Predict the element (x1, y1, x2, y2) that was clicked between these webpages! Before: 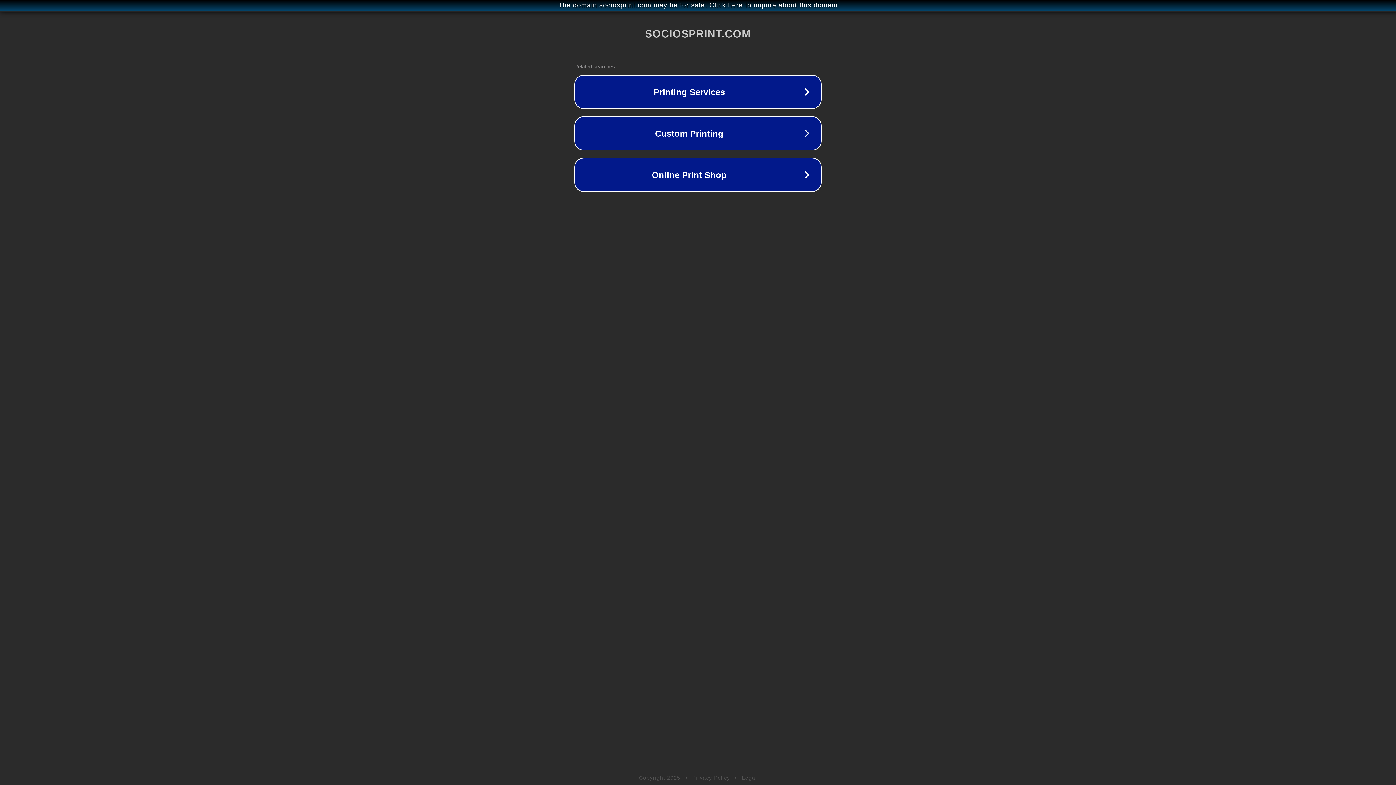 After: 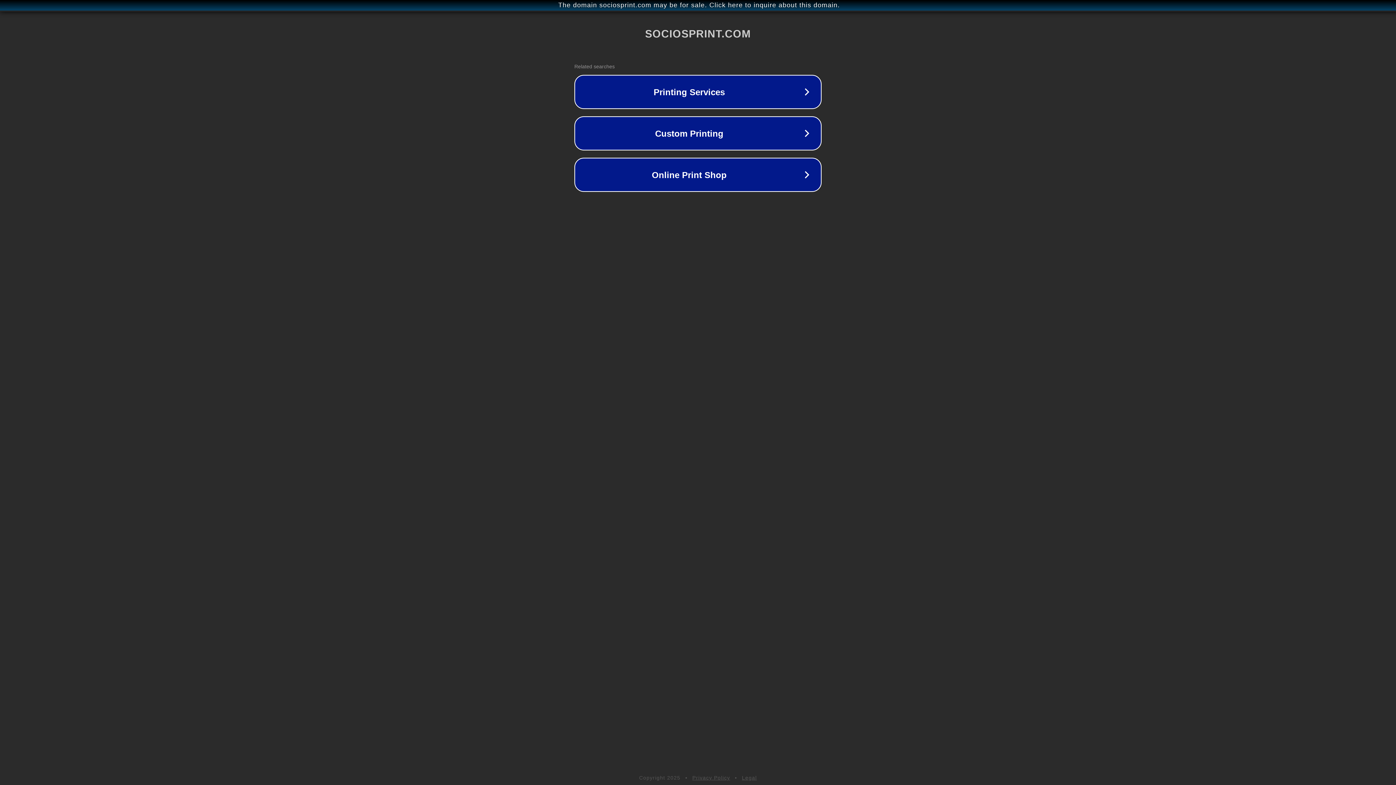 Action: label: Legal bbox: (742, 775, 757, 781)